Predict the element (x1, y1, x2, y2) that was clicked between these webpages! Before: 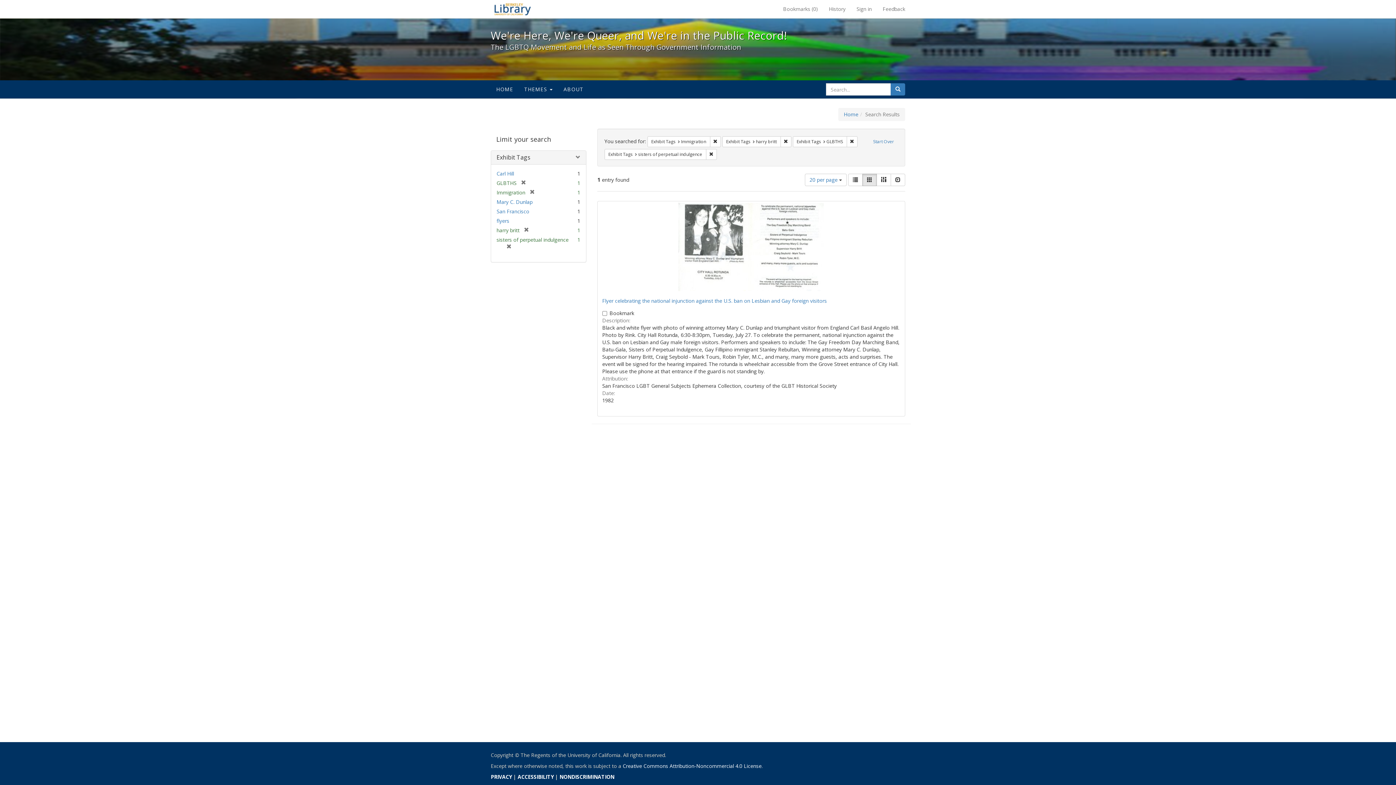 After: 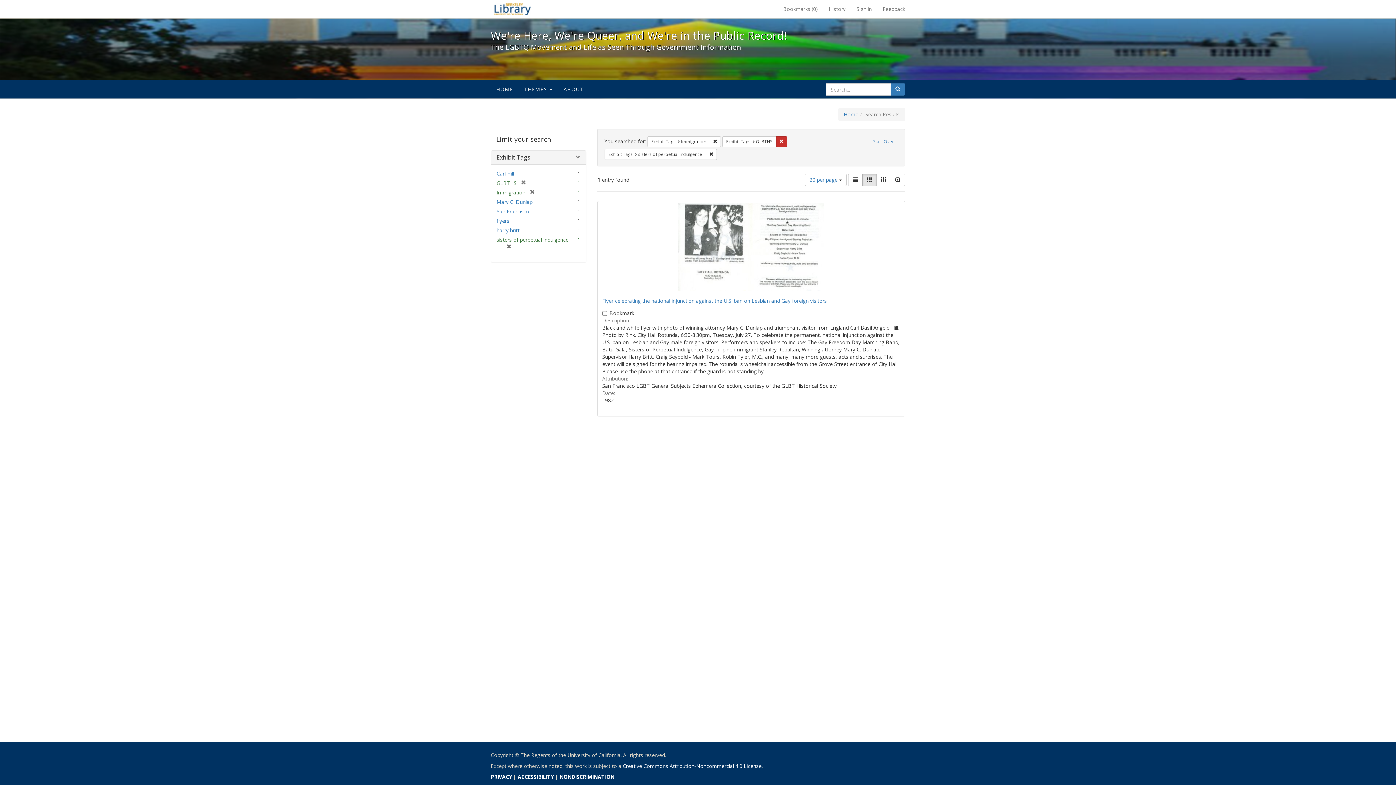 Action: bbox: (780, 136, 791, 147) label: Remove constraint Exhibit Tags: harry britt